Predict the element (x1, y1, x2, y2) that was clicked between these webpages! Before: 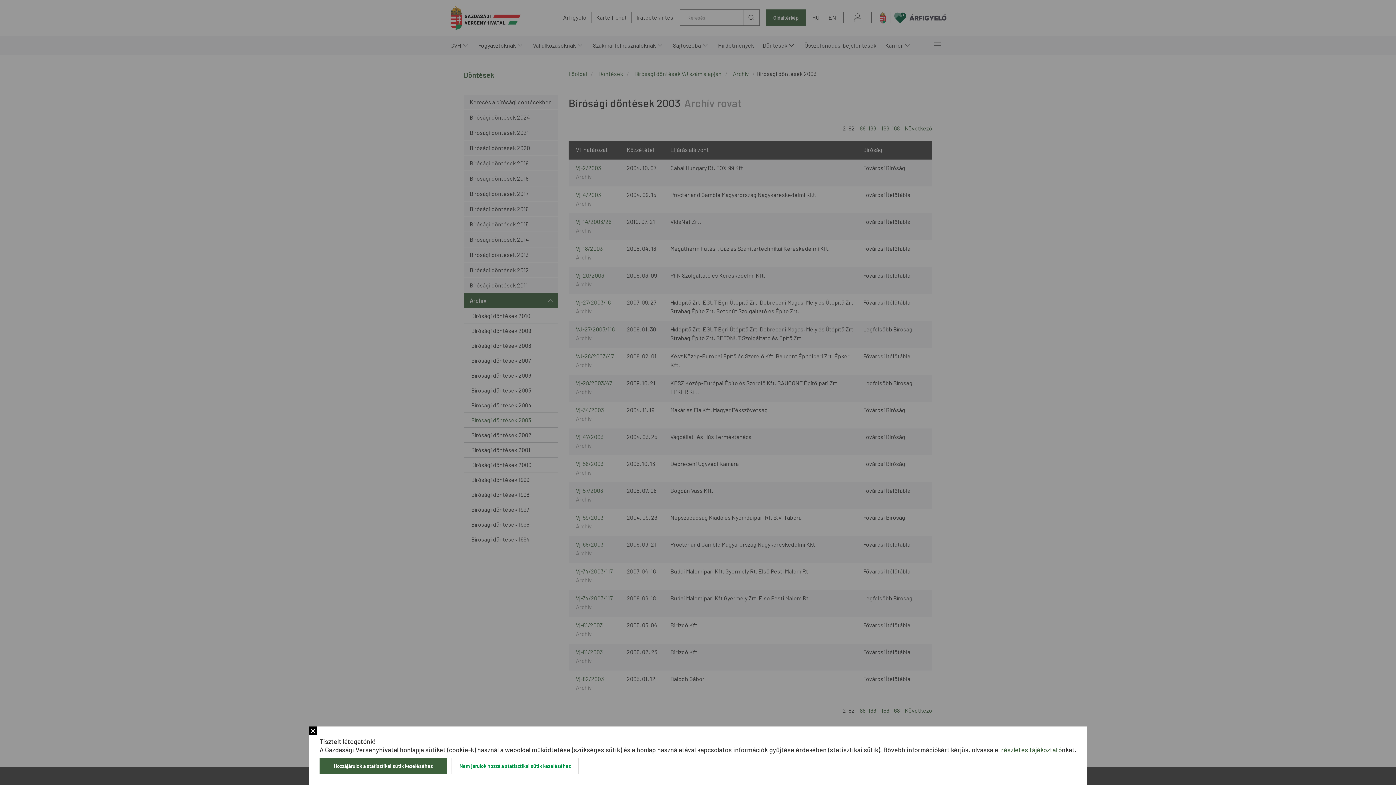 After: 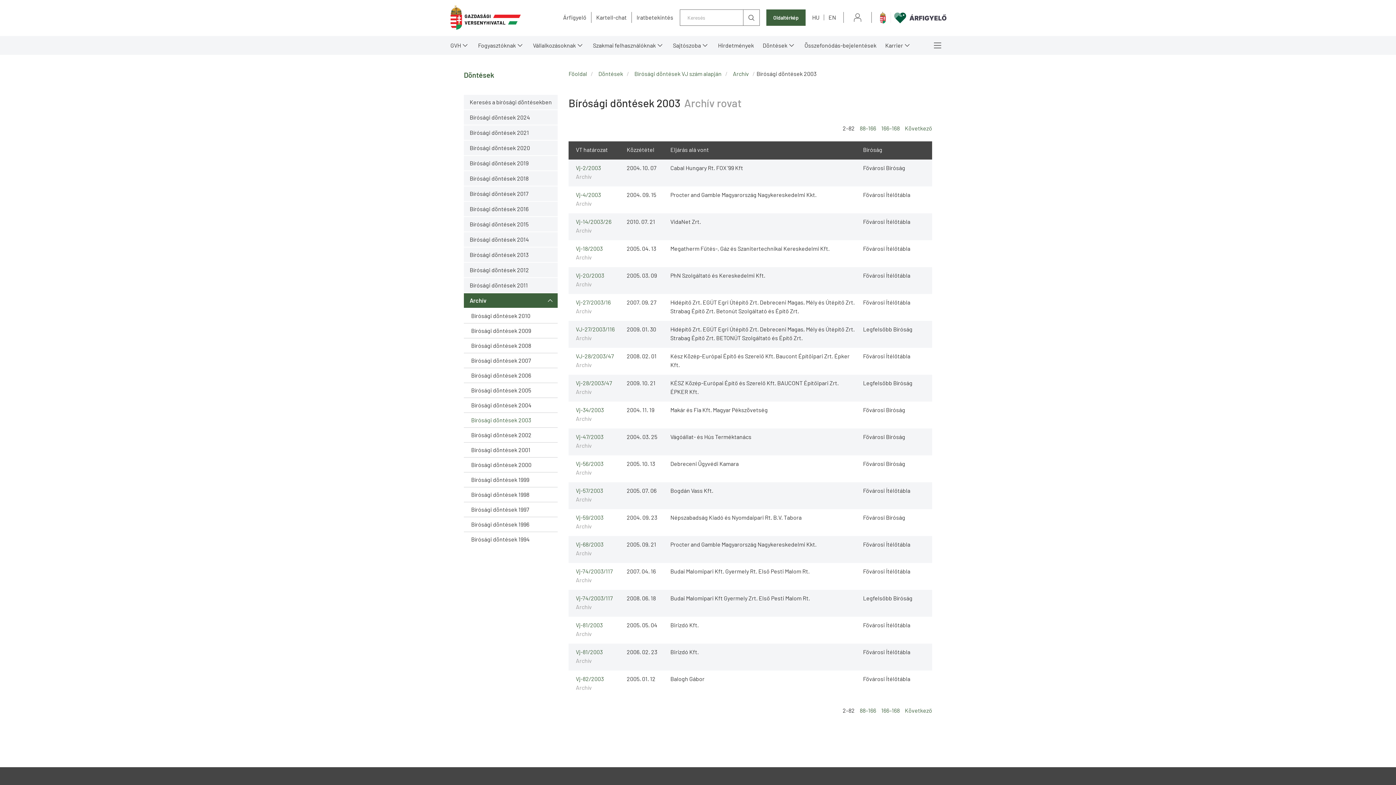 Action: label: Hozzájárulok a statisztikai sütik kezeléséhez bbox: (319, 758, 446, 774)